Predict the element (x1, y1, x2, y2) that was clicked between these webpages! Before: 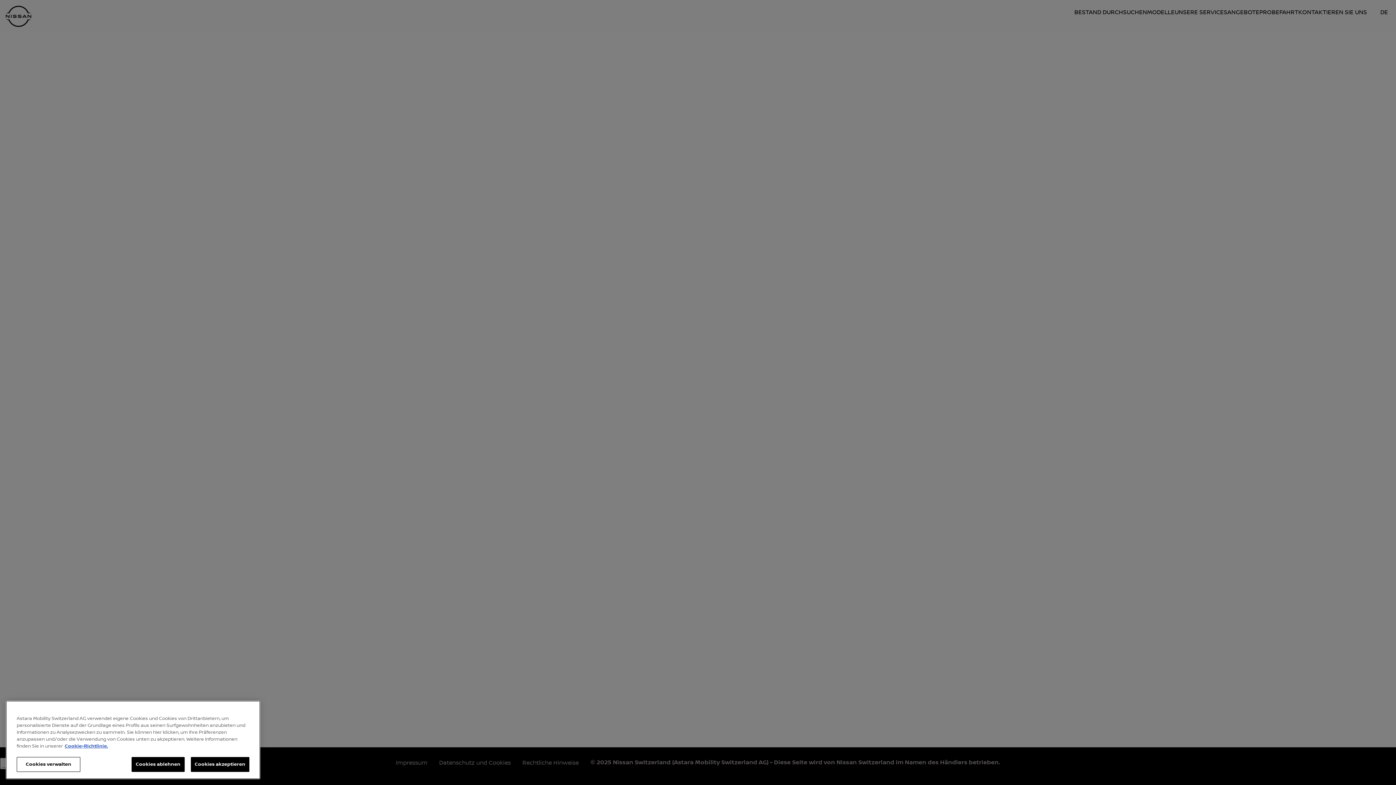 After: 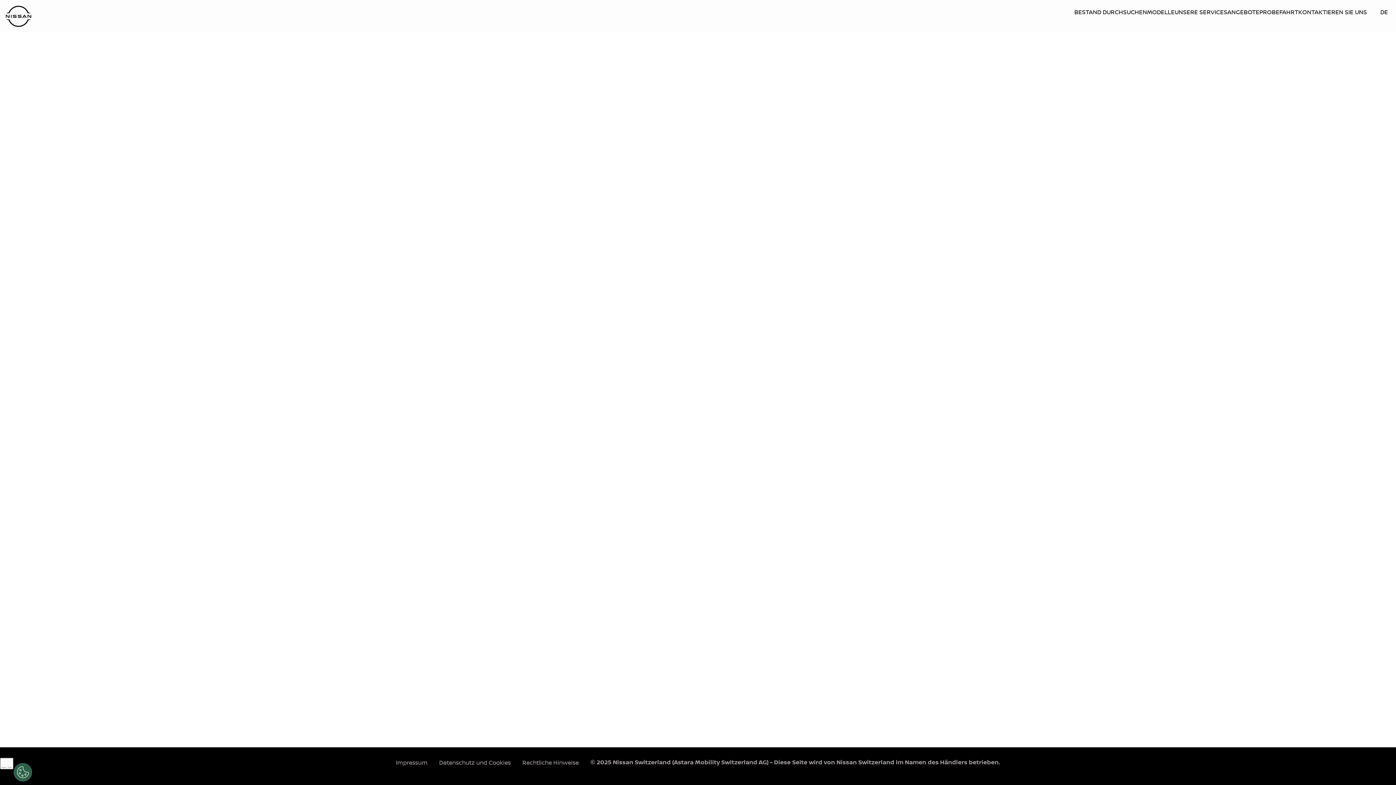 Action: bbox: (190, 757, 249, 772) label: Cookies akzeptieren